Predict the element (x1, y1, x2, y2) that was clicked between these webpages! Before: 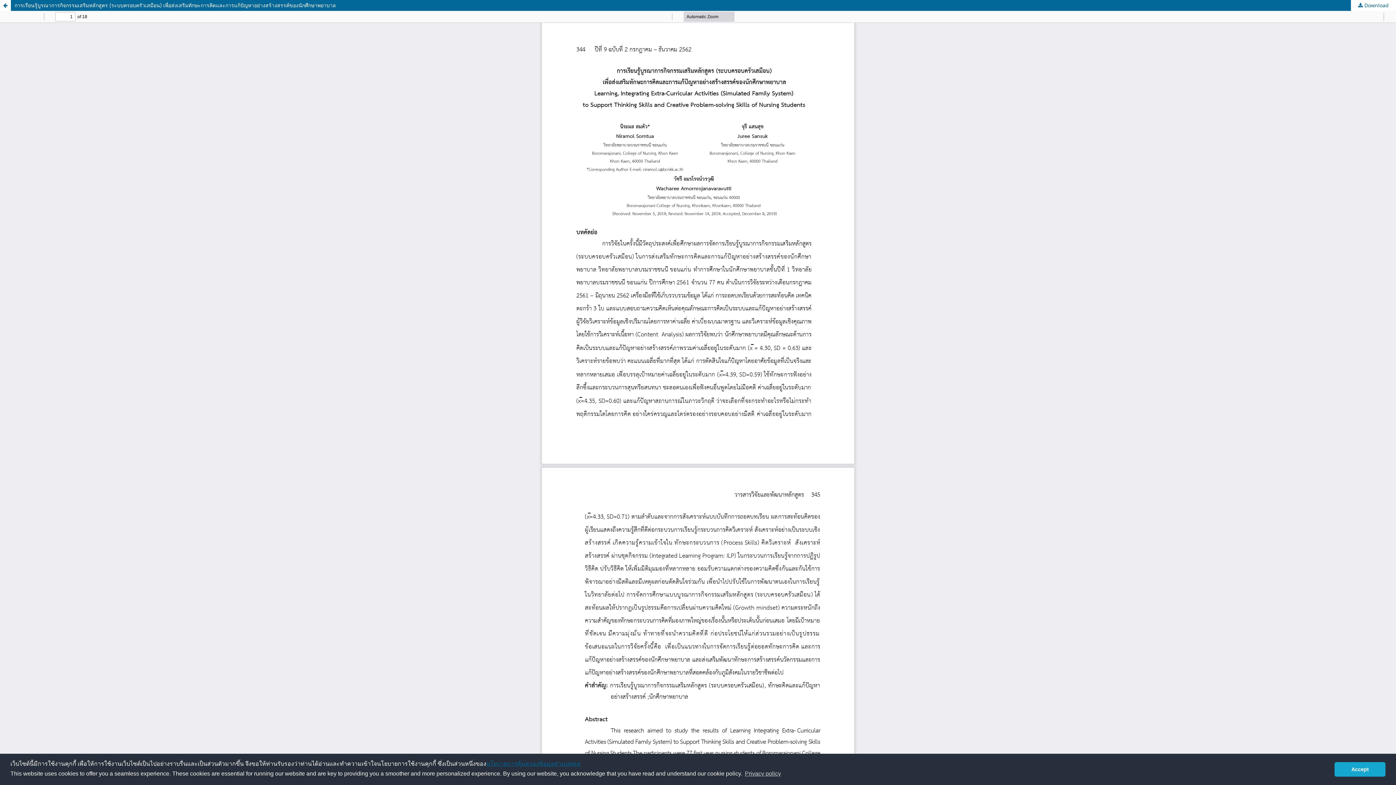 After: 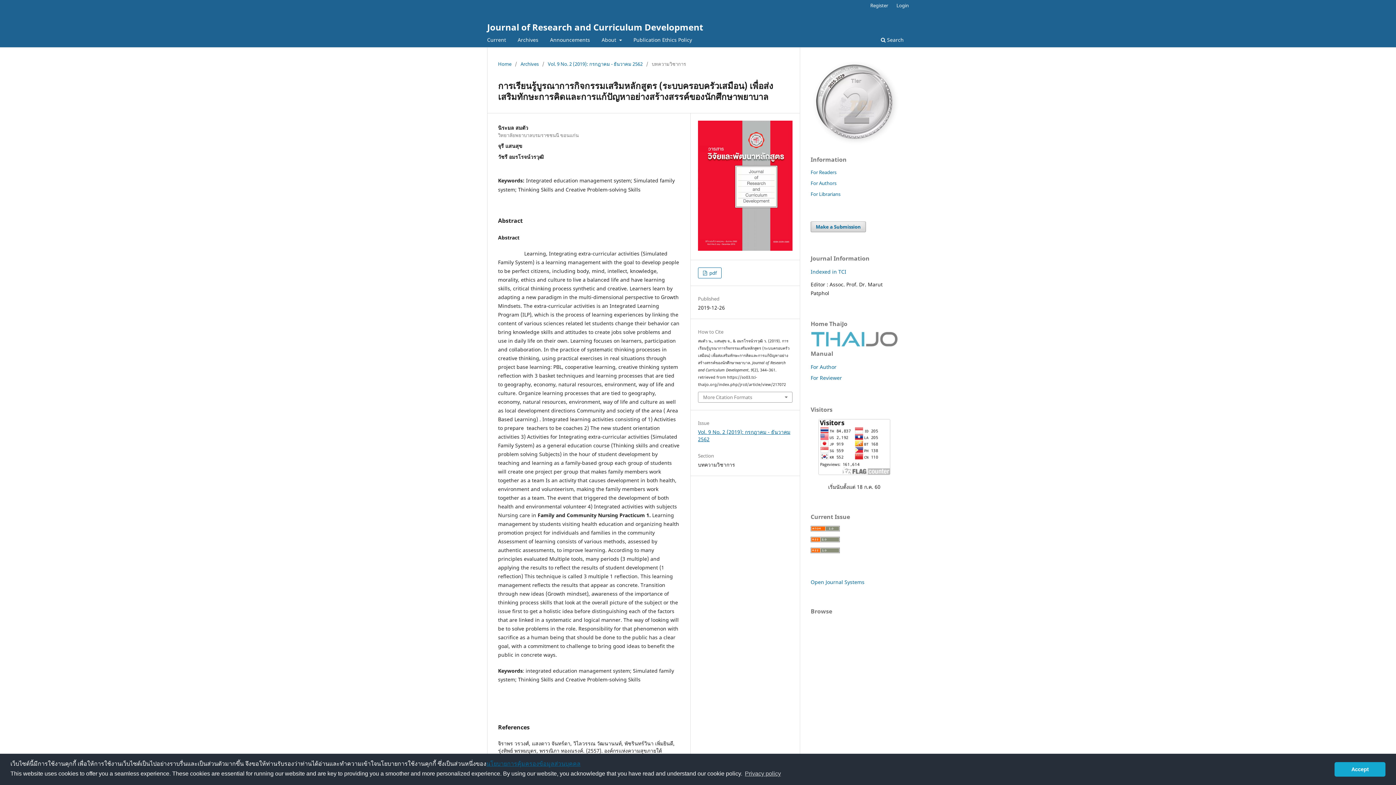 Action: bbox: (0, 0, 1396, 10) label: การเรียนรู้บูรณาการกิจกรรมเสริมหลักสูตร (ระบบครอบครัวเสมือน) เพื่อส่งเสริมทักษะการคิดและการแก้ปัญหาอย่างสร้างสรรค์ของนักศึกษาพยาบาล